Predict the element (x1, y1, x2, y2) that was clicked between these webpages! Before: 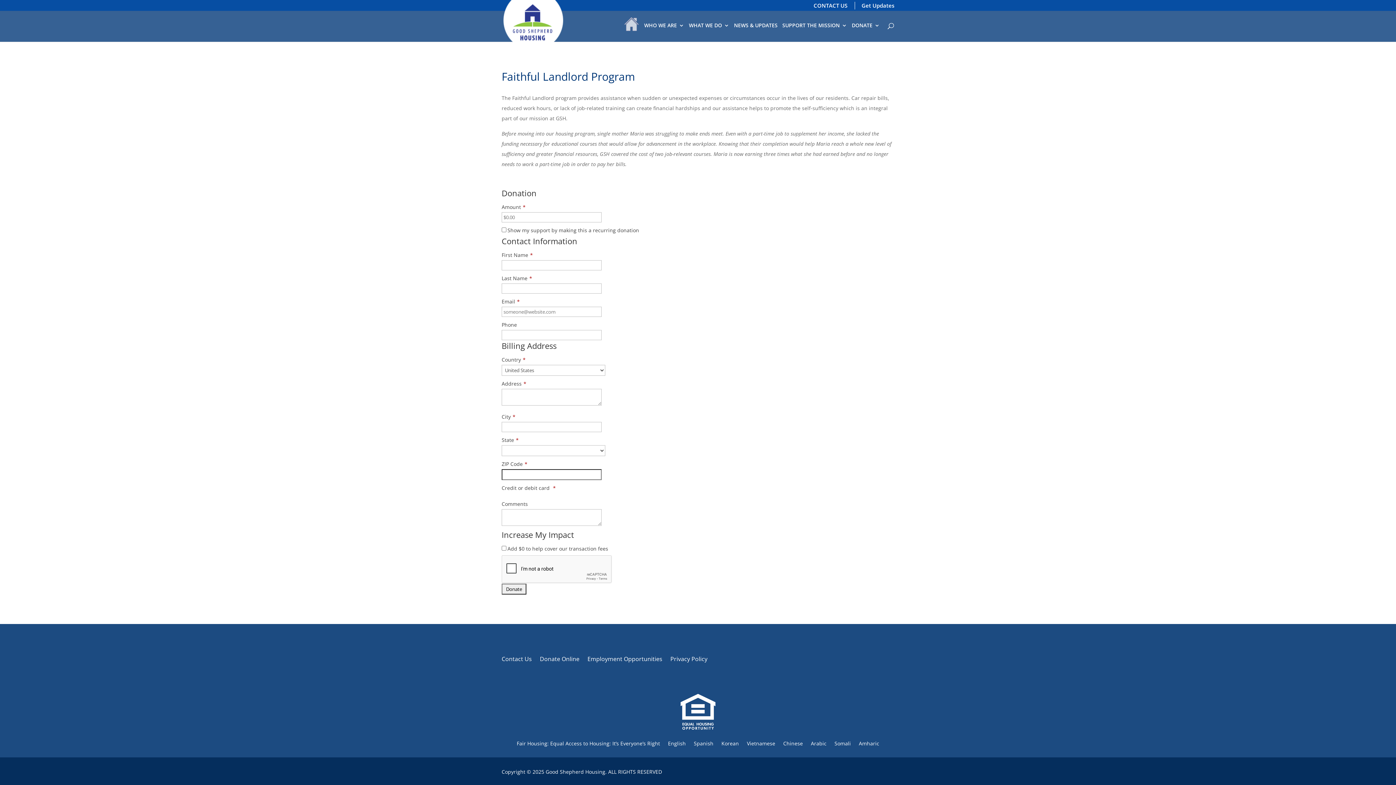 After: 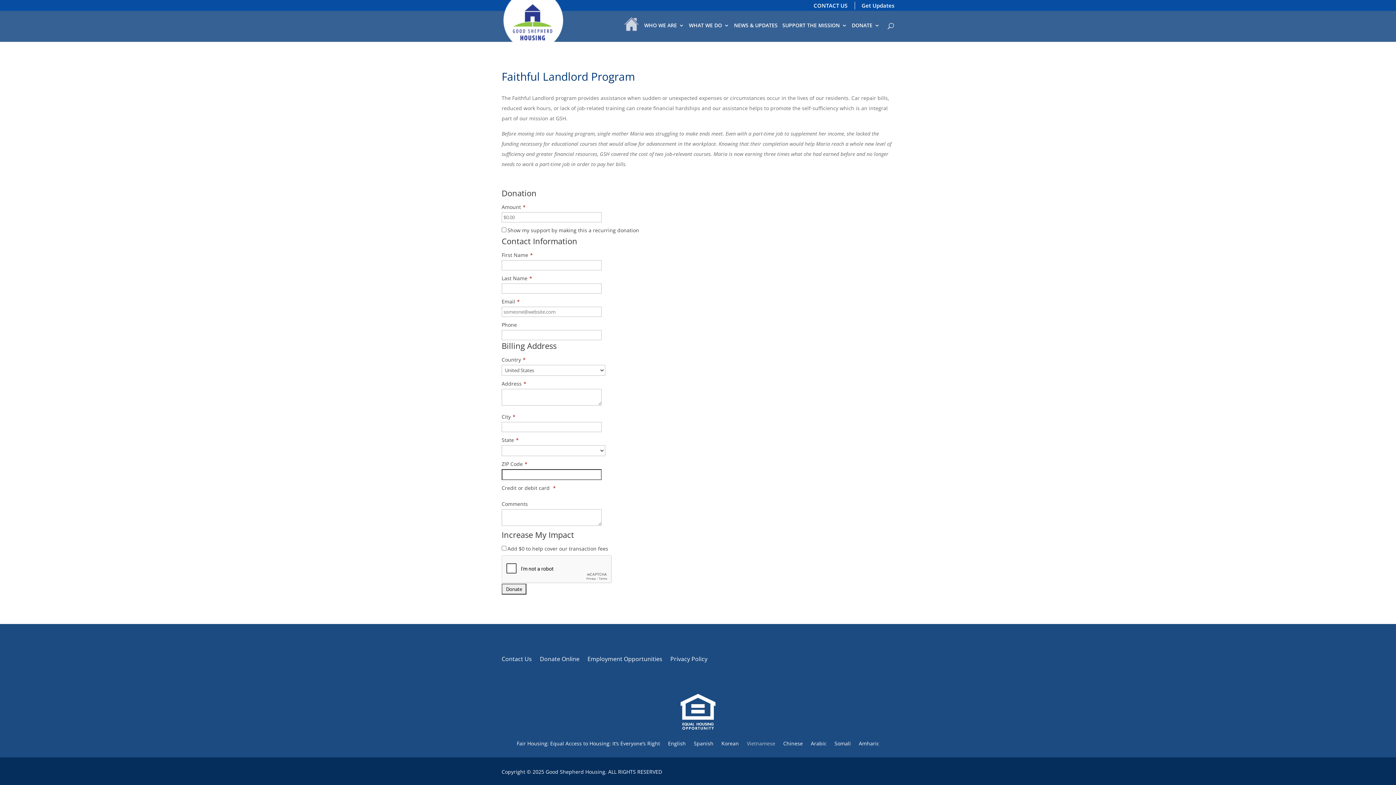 Action: label: Vietnamese bbox: (747, 701, 775, 729)